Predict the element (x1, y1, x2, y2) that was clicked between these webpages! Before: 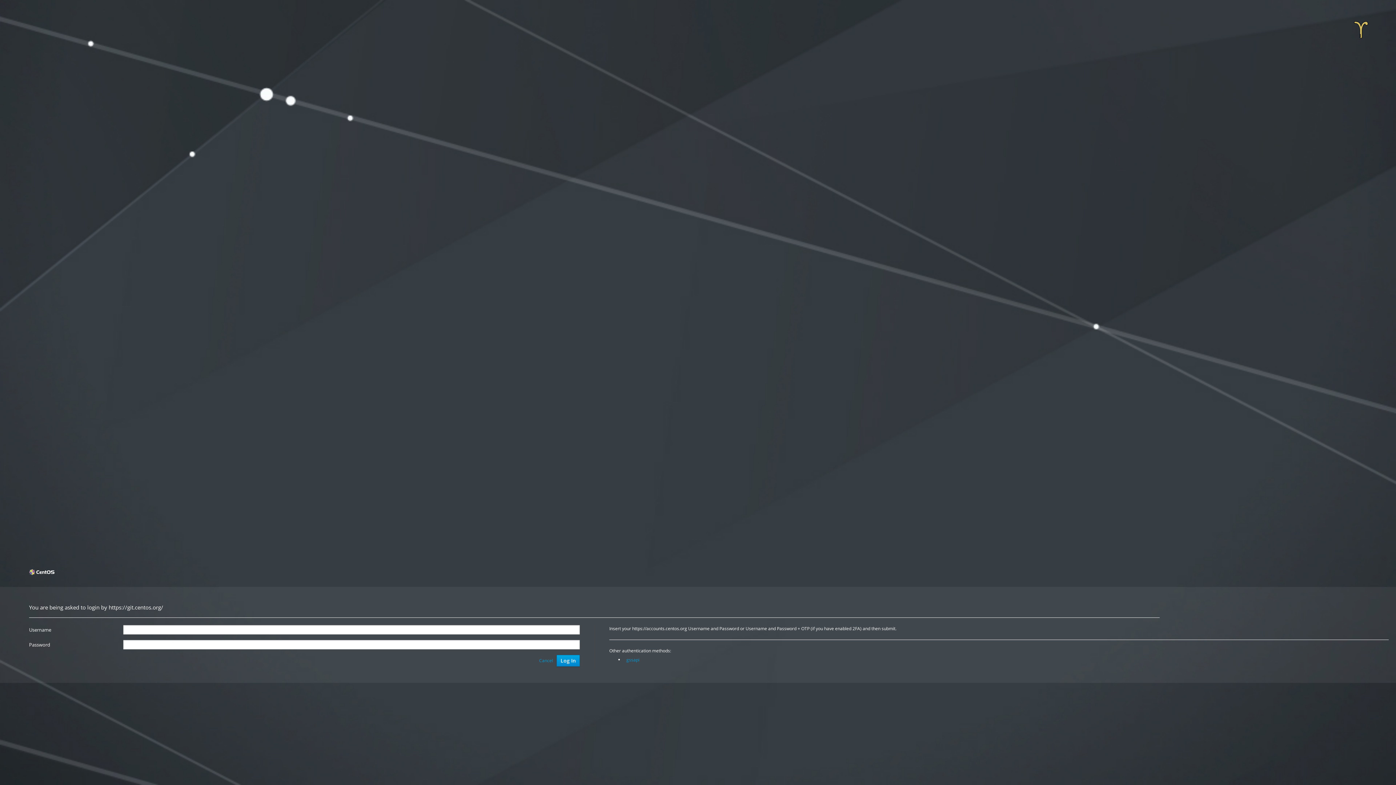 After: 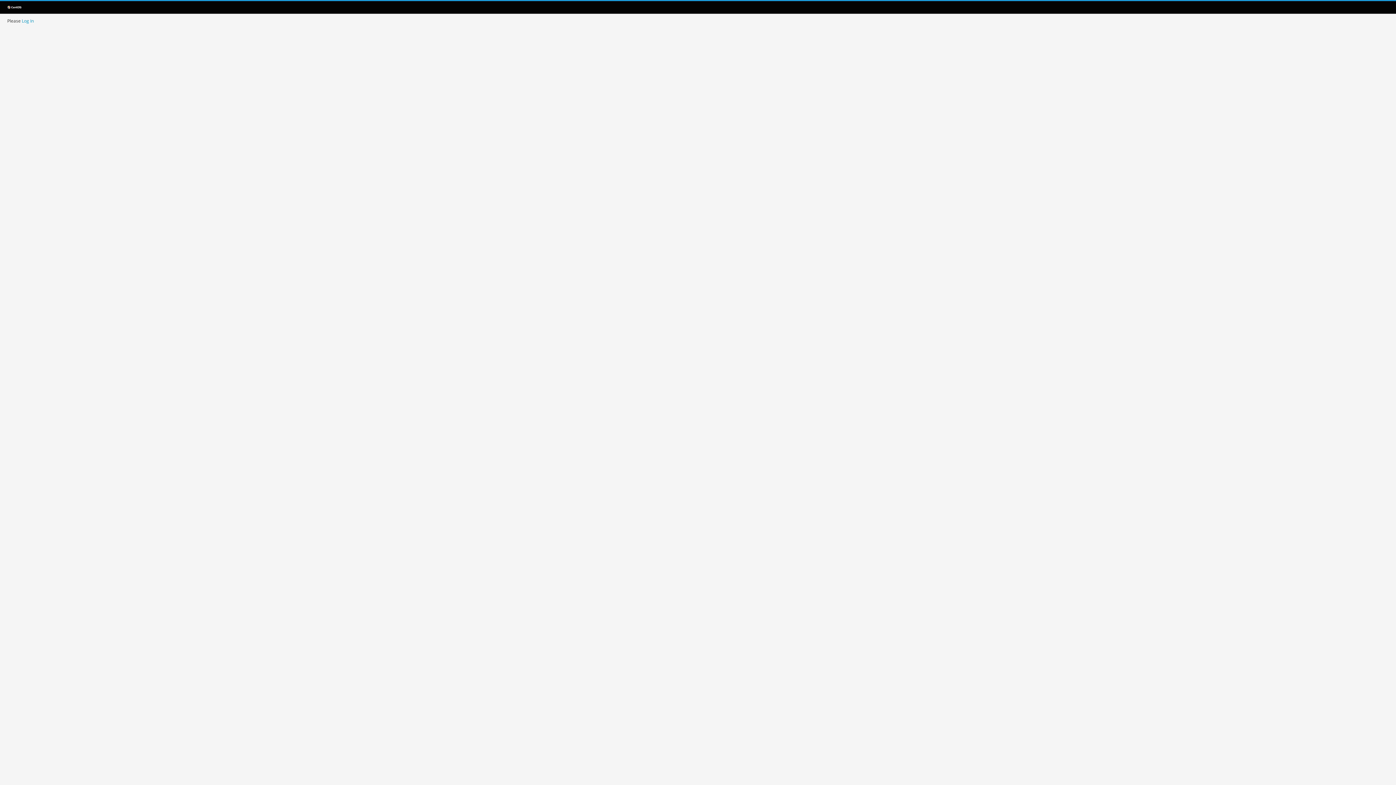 Action: bbox: (1349, 18, 1373, 41)